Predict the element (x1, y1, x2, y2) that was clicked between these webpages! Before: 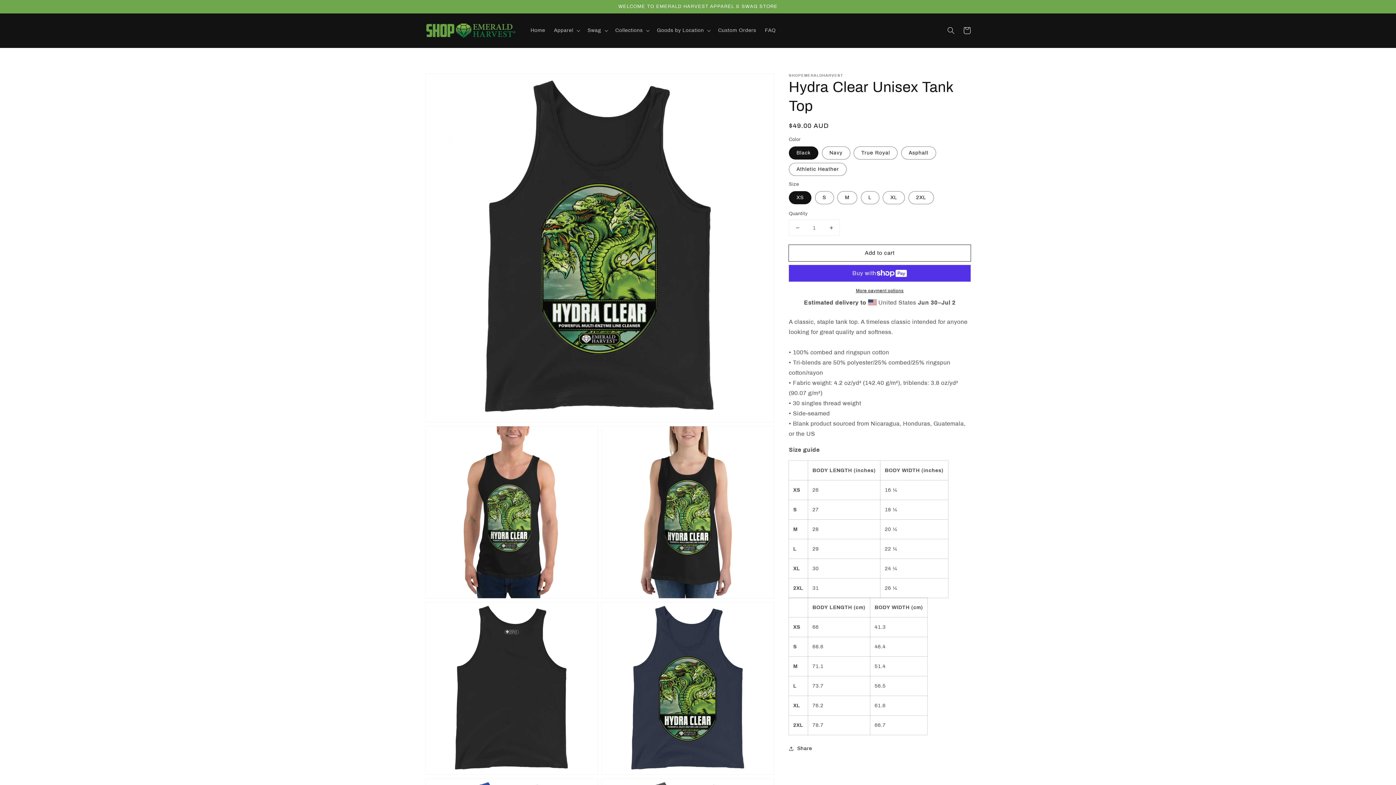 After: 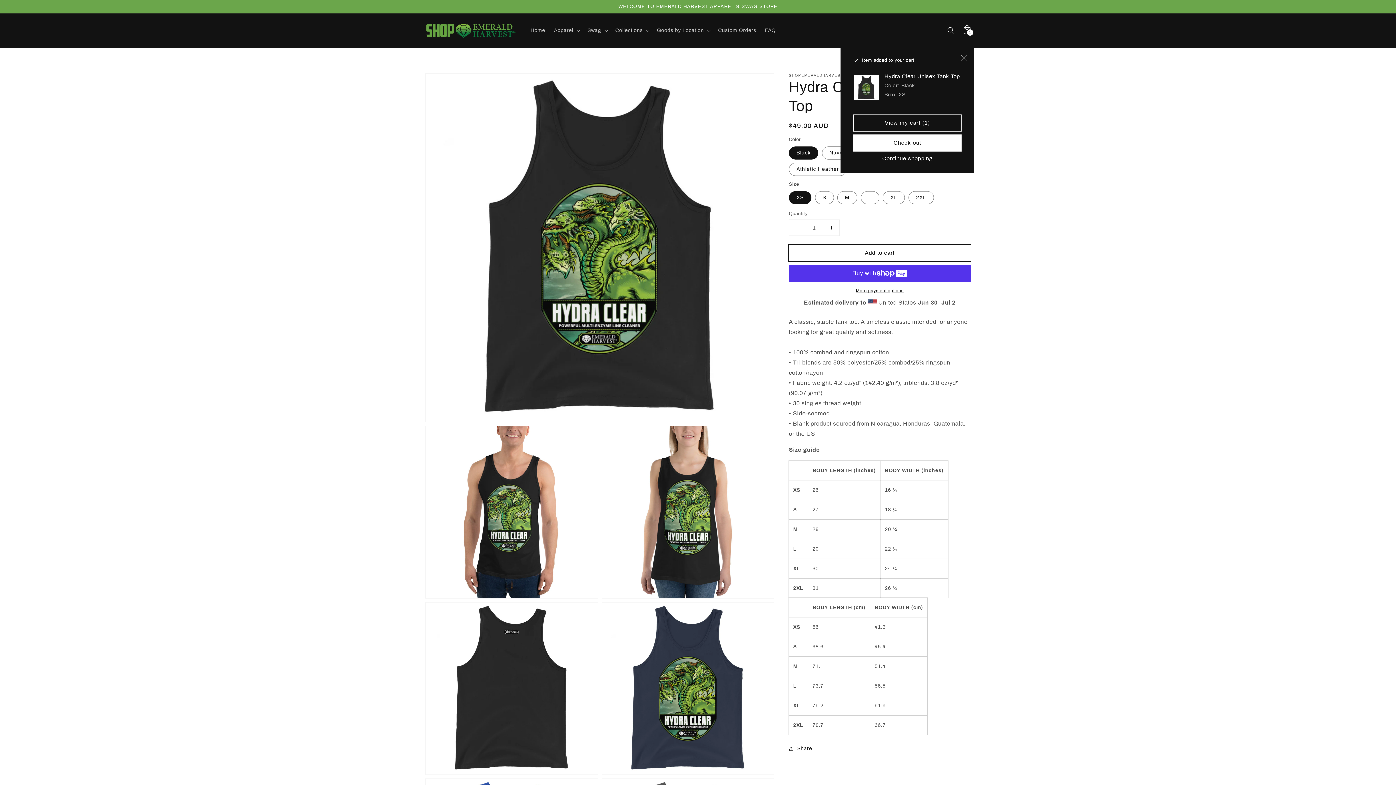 Action: label: Add to cart bbox: (789, 245, 970, 261)